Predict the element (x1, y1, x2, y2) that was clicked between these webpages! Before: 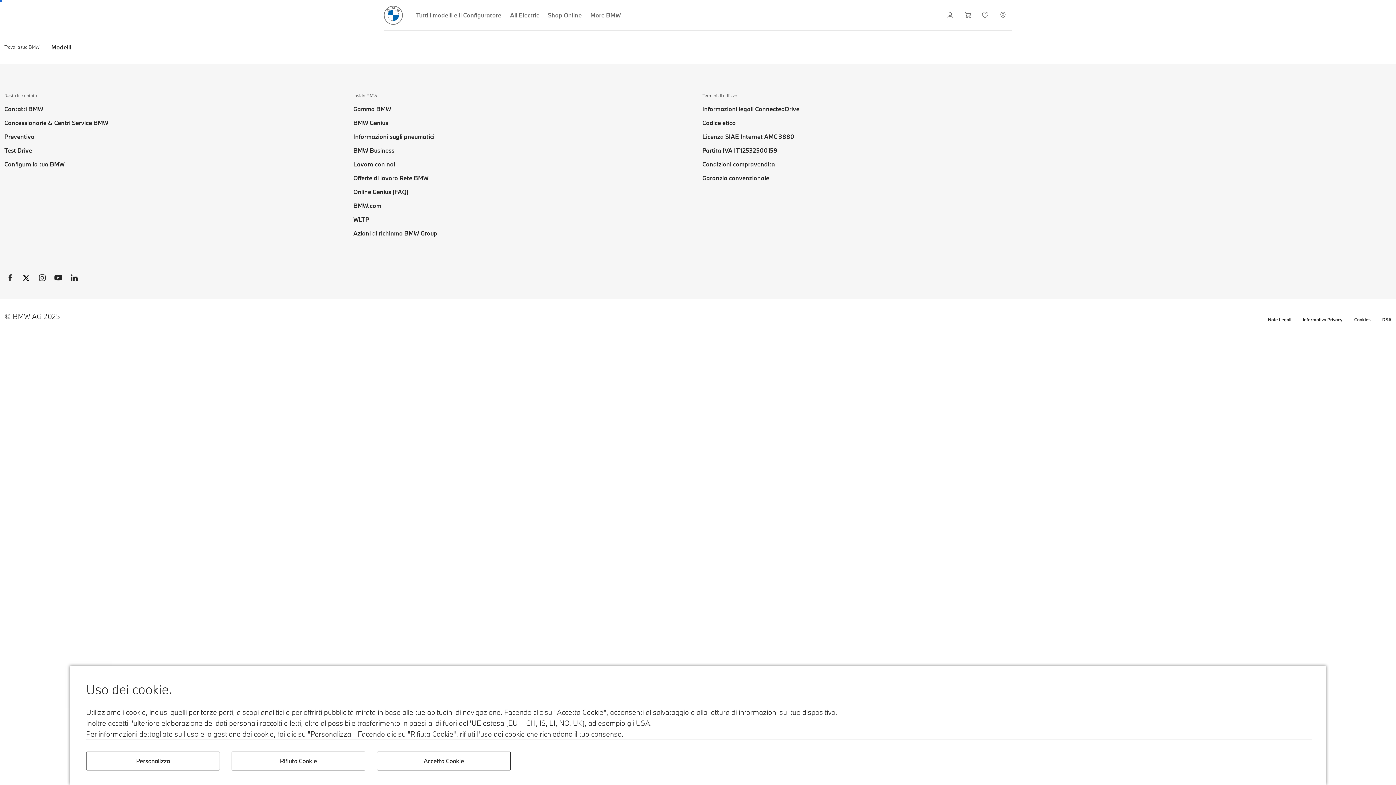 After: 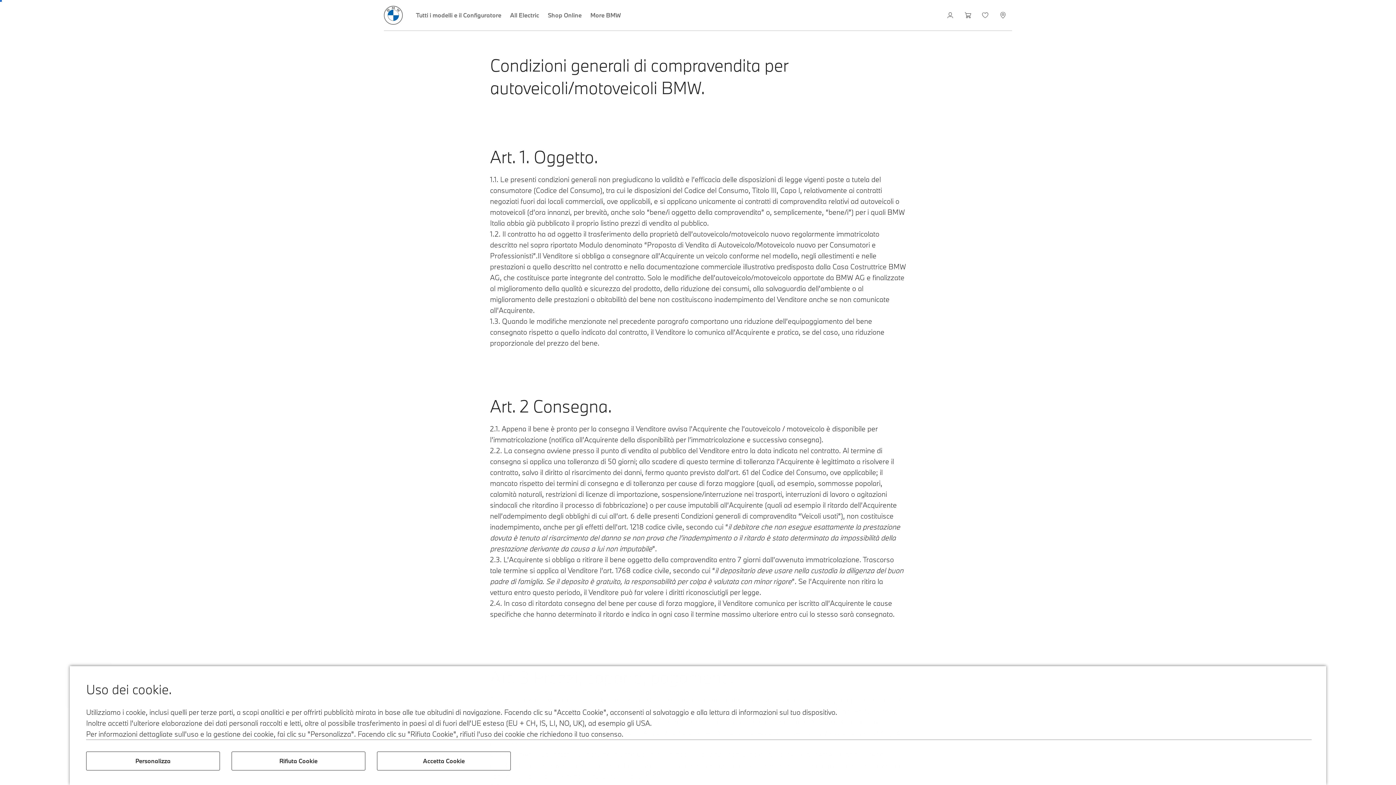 Action: bbox: (702, 159, 775, 169) label: Condizioni compravendita